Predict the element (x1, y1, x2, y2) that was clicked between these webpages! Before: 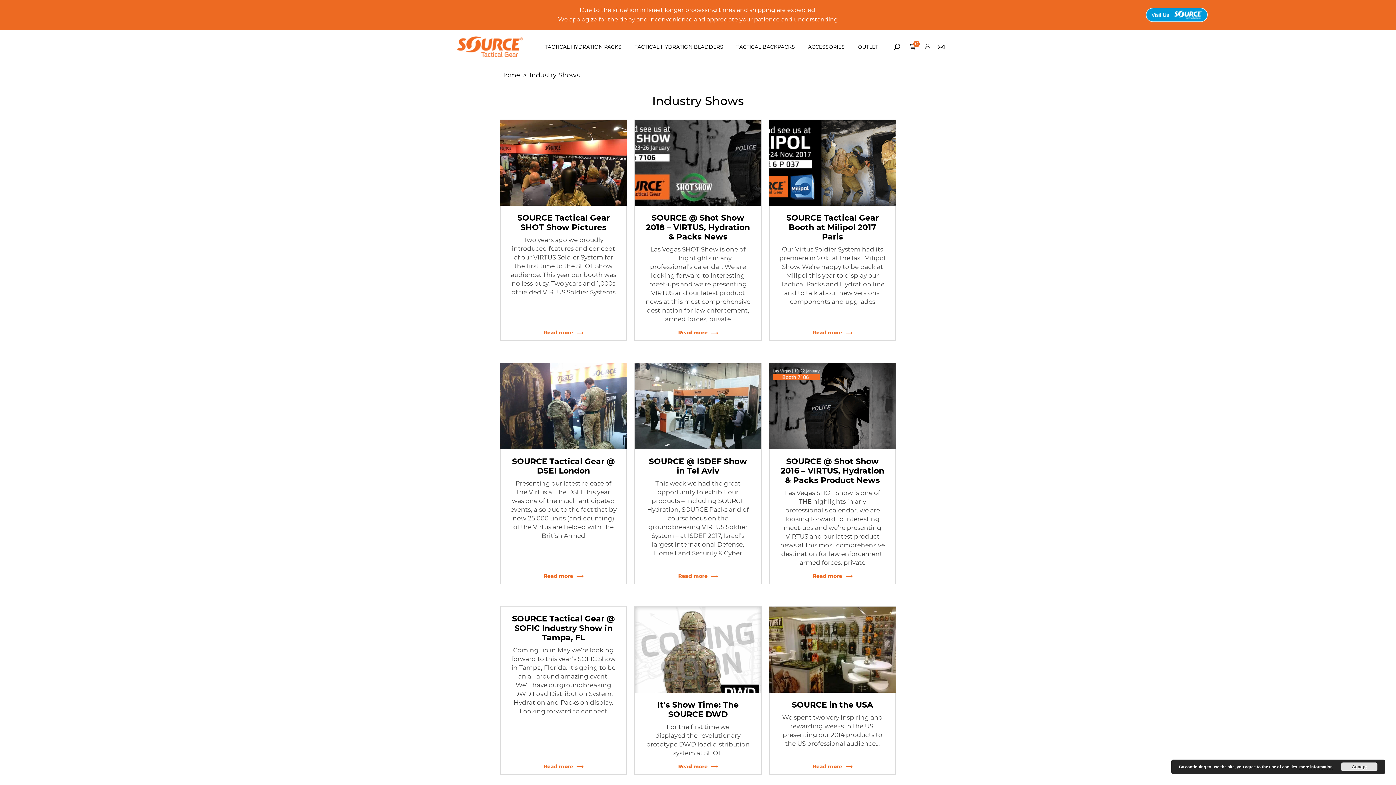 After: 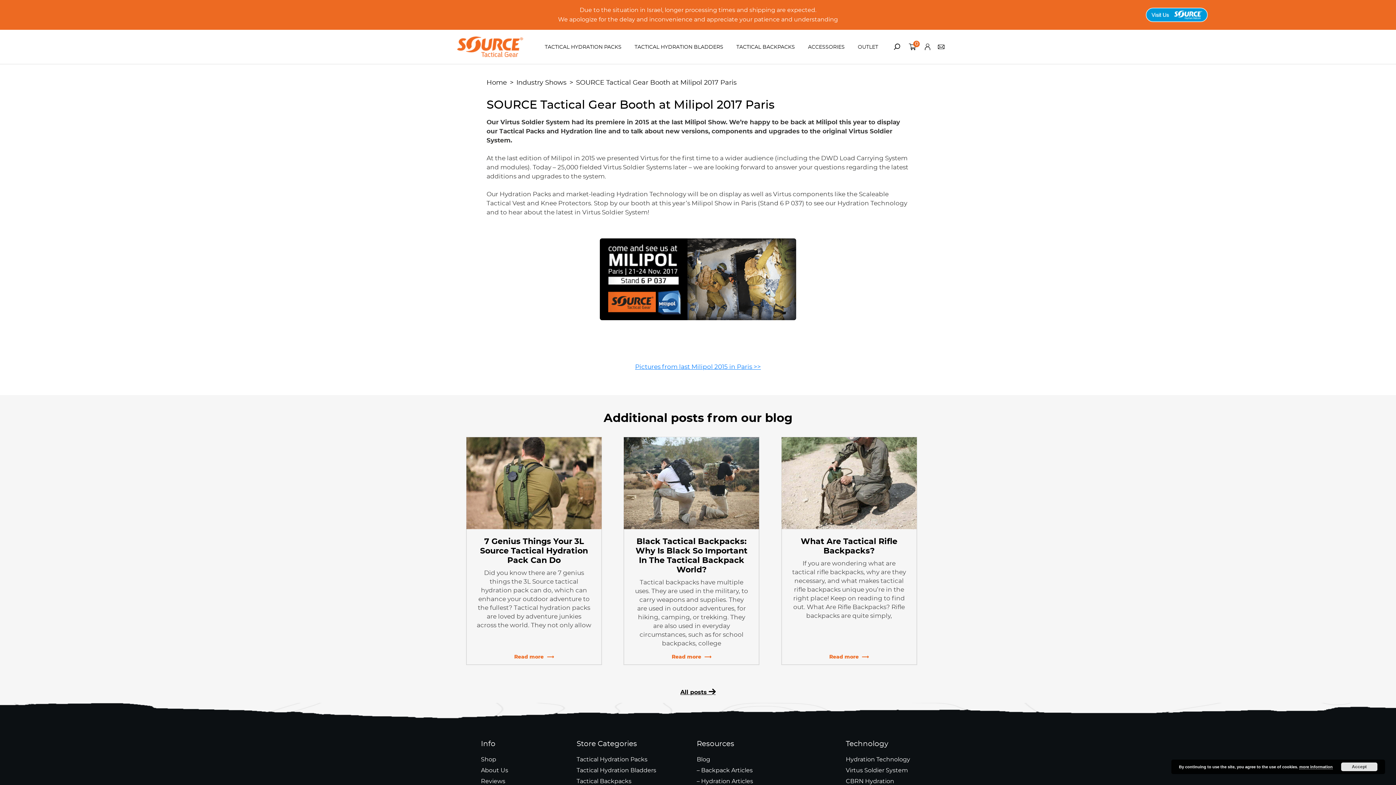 Action: bbox: (769, 119, 896, 205)